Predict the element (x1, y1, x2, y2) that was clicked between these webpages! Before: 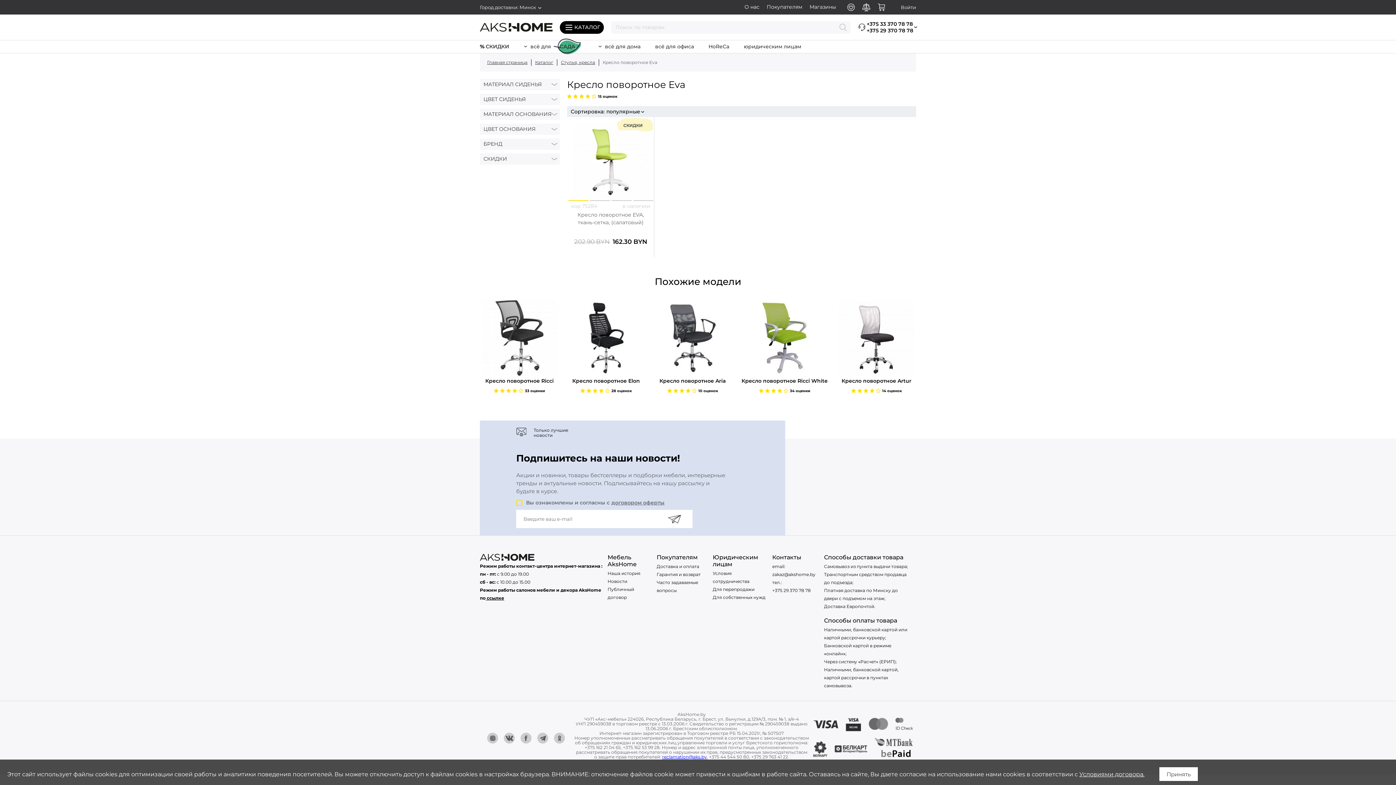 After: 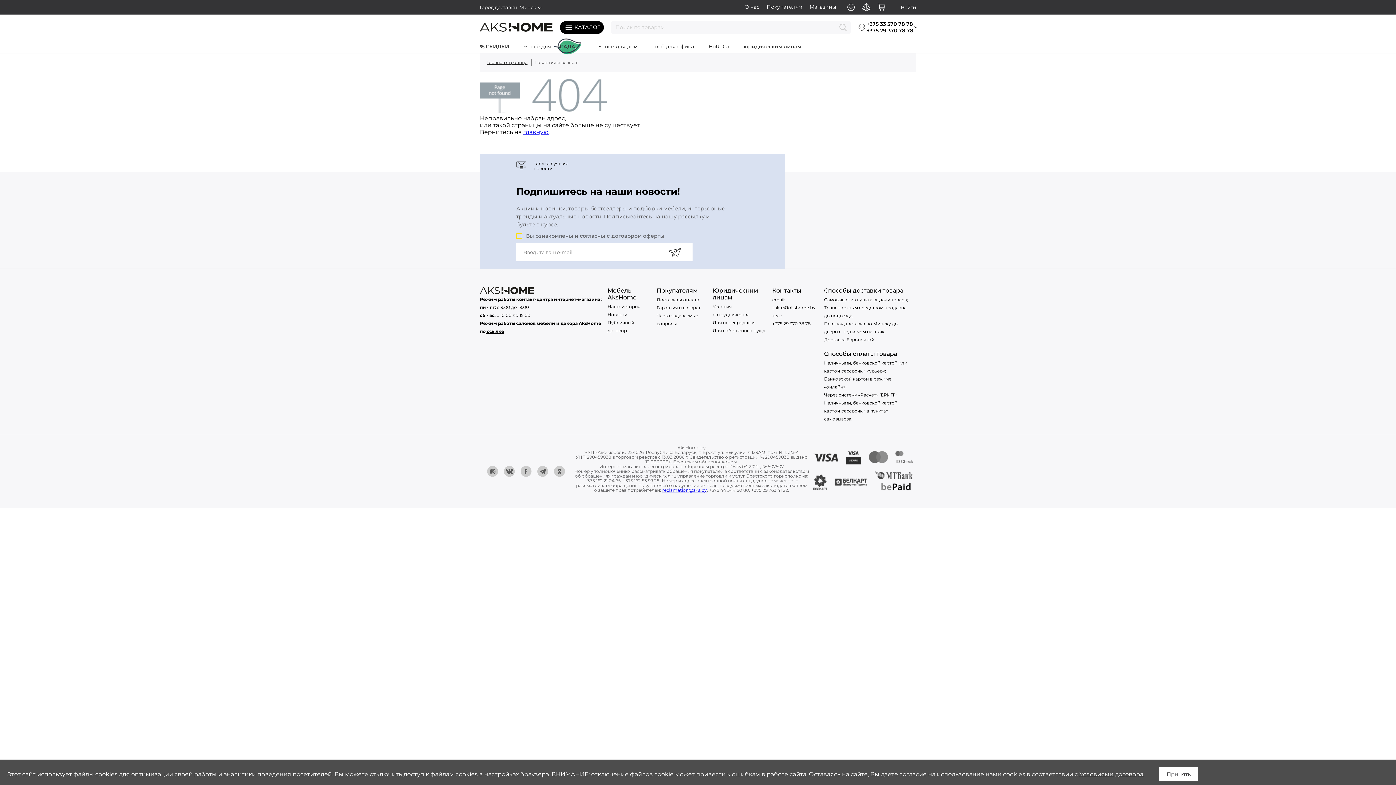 Action: label: Покупателям bbox: (763, 0, 806, 14)